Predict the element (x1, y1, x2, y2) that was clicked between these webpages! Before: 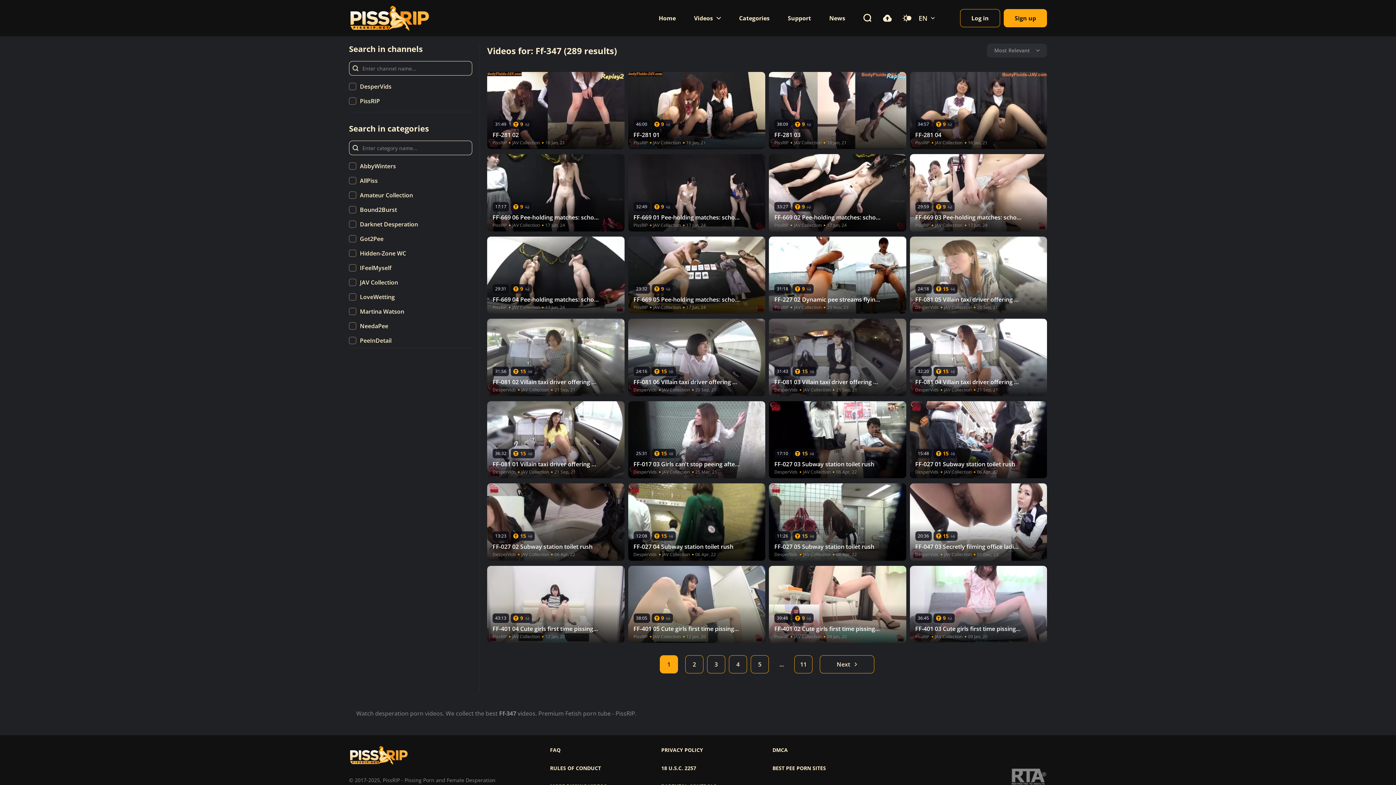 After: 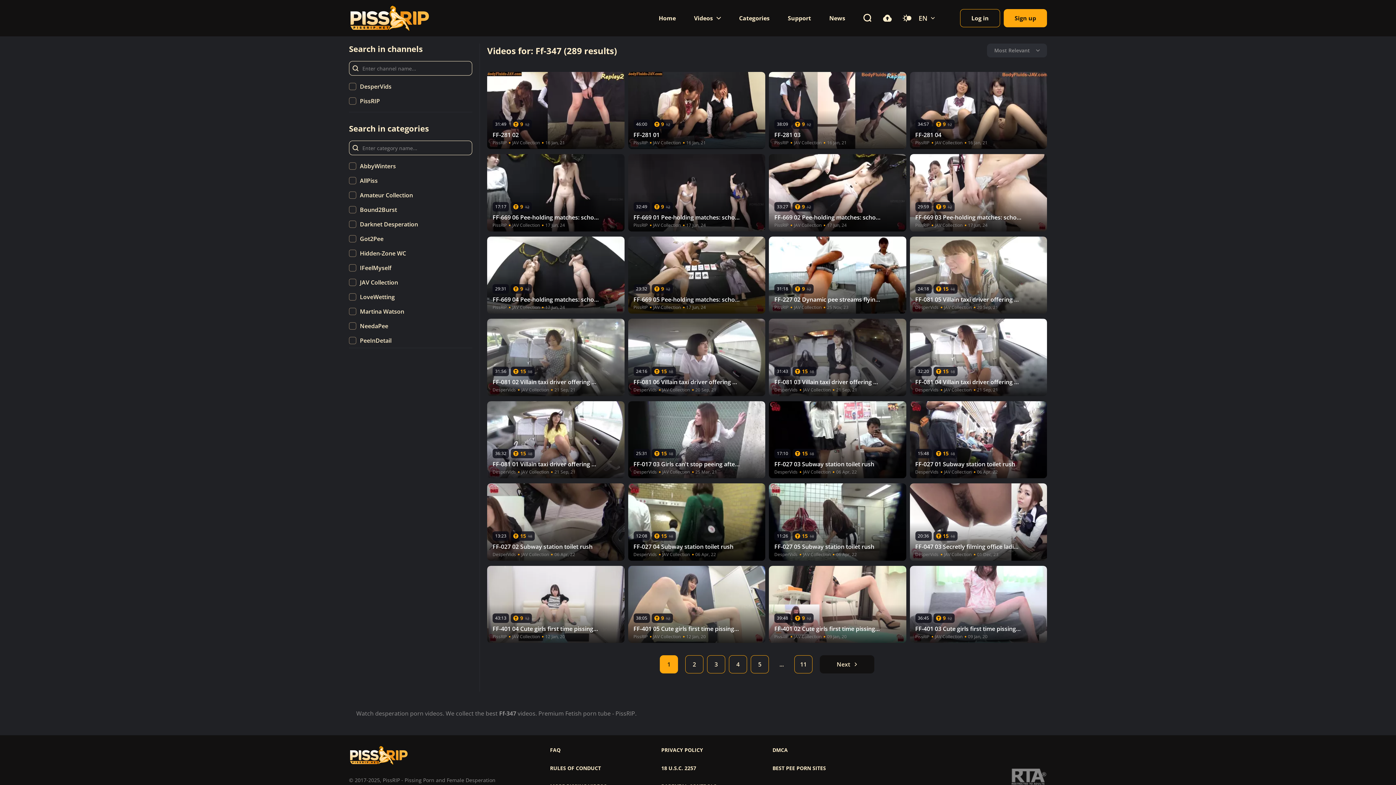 Action: bbox: (820, 655, 874, 673) label: Next